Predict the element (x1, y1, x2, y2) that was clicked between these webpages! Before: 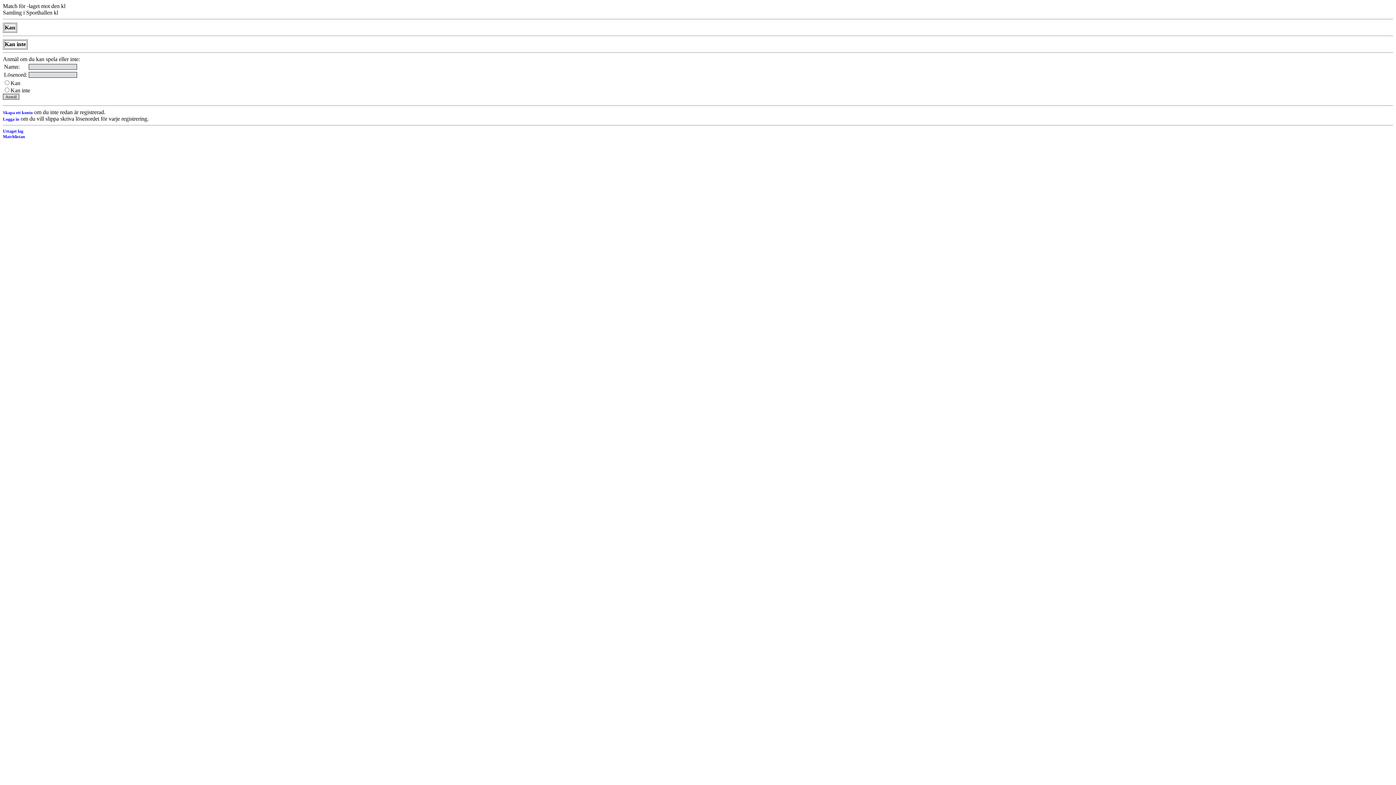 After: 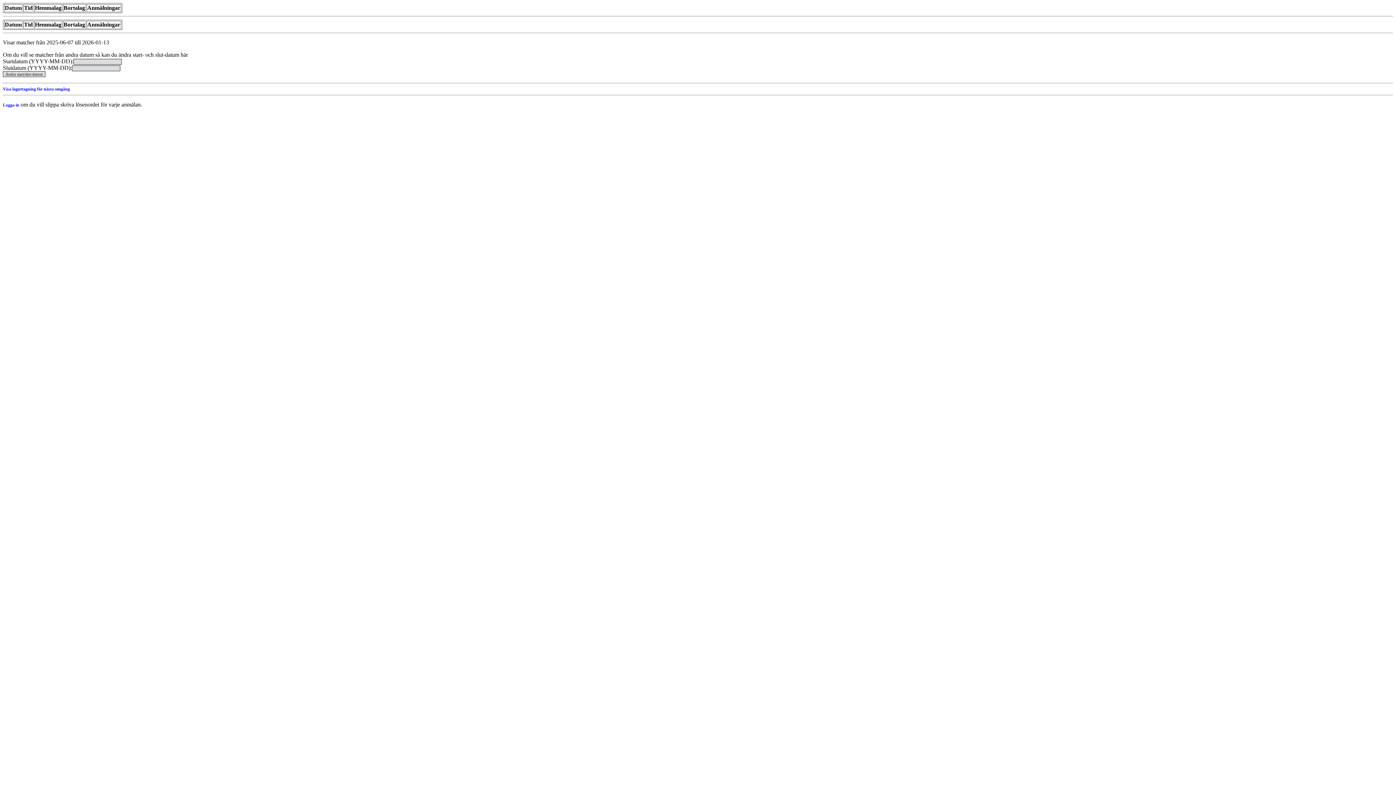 Action: bbox: (2, 134, 25, 139) label: Matchlistan